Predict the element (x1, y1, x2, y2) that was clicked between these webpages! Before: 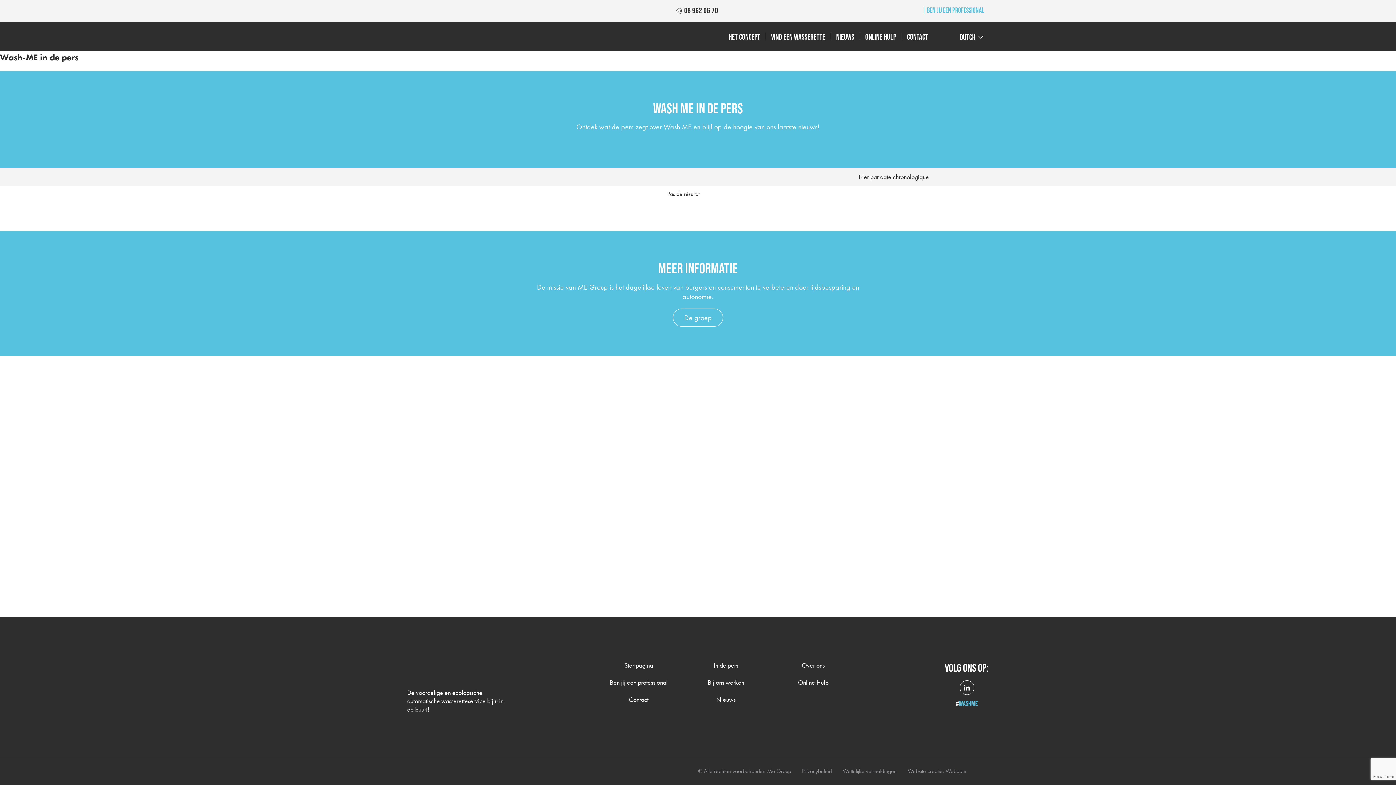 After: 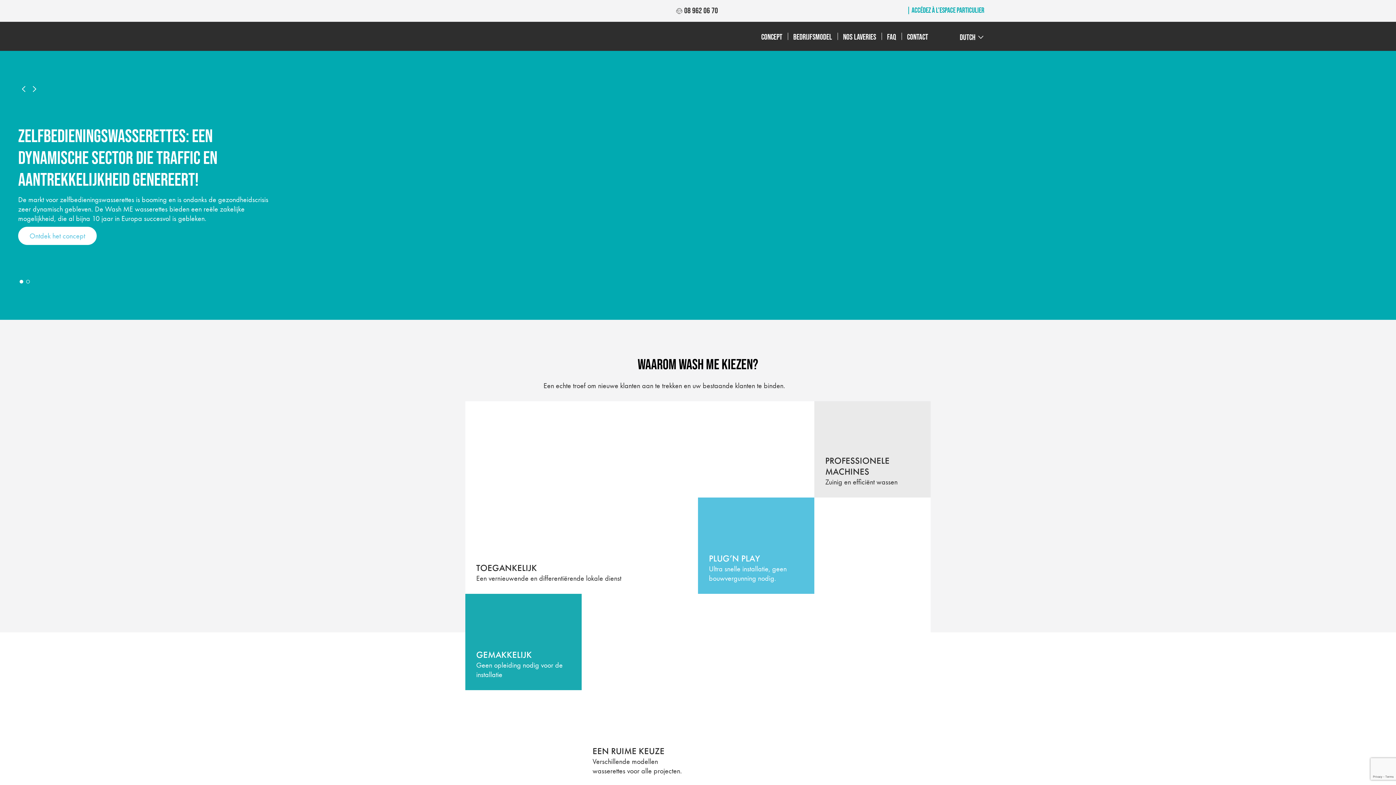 Action: label: Ben jij een professional bbox: (608, 677, 669, 687)